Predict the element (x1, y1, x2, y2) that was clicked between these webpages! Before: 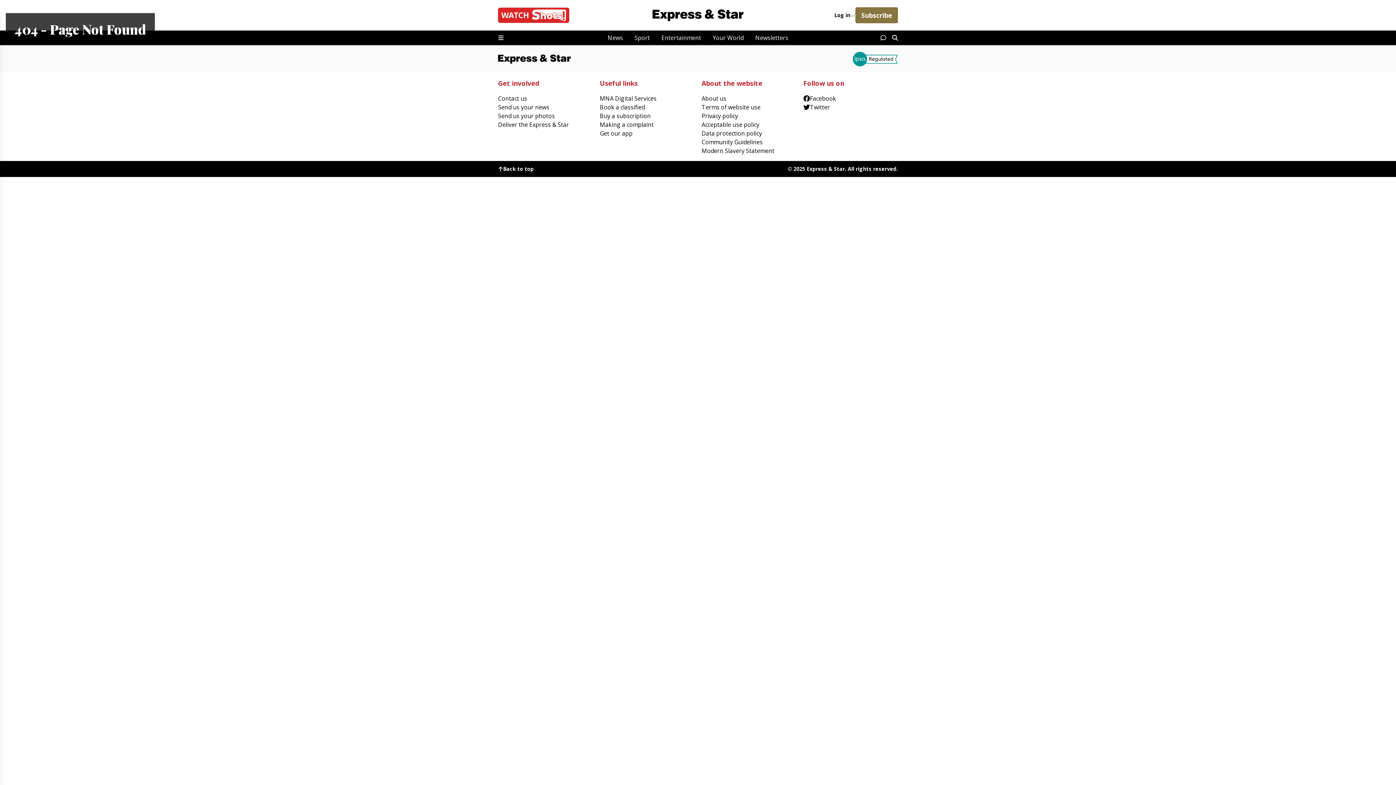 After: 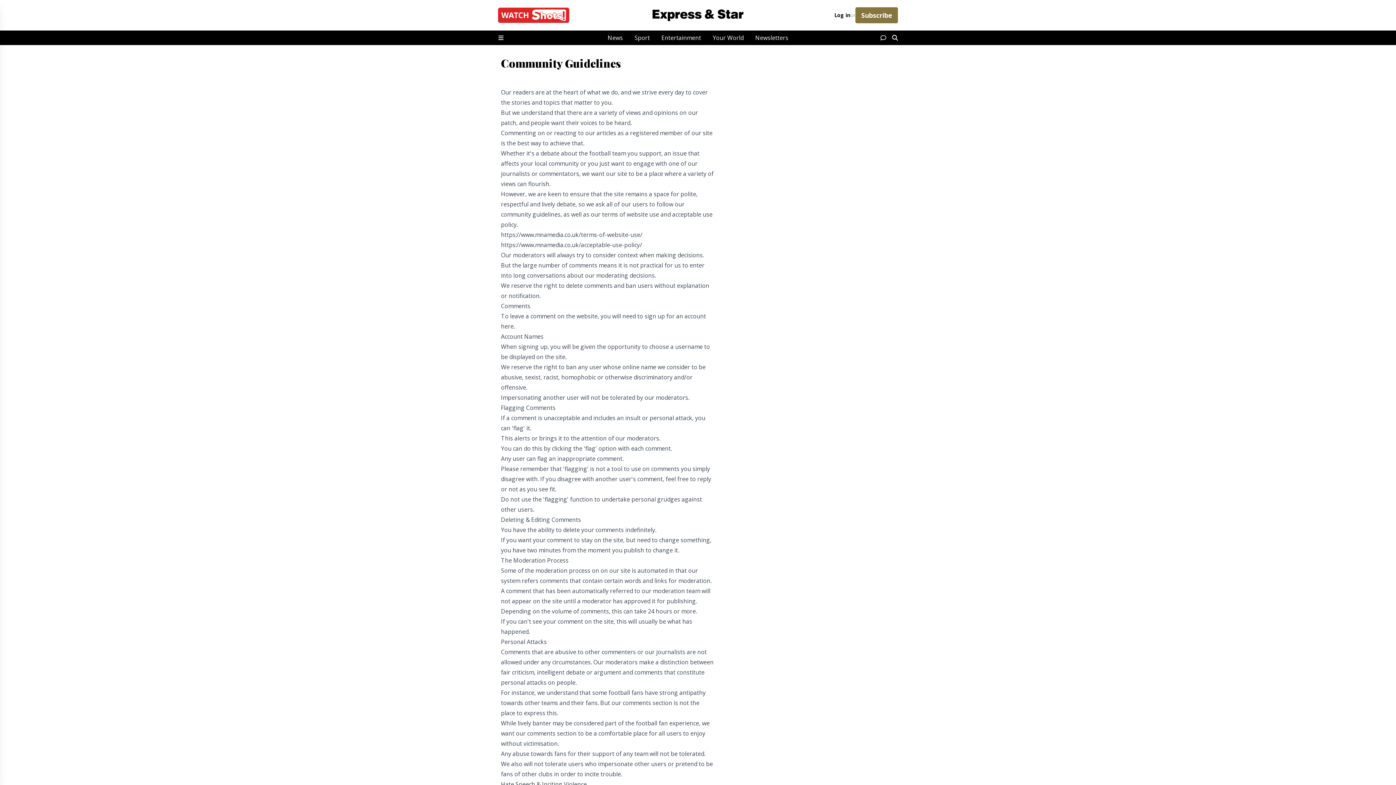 Action: bbox: (701, 137, 796, 146) label: Community Guidelines